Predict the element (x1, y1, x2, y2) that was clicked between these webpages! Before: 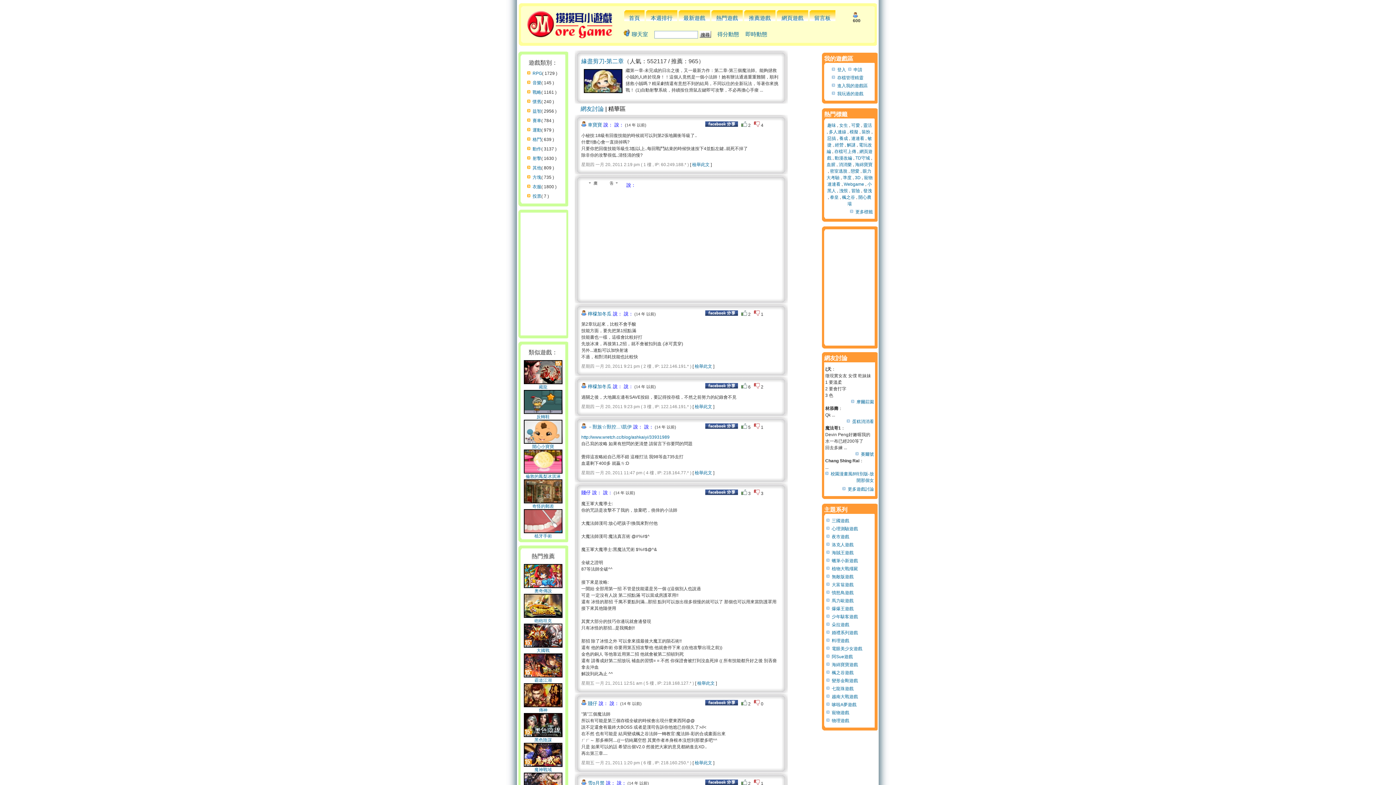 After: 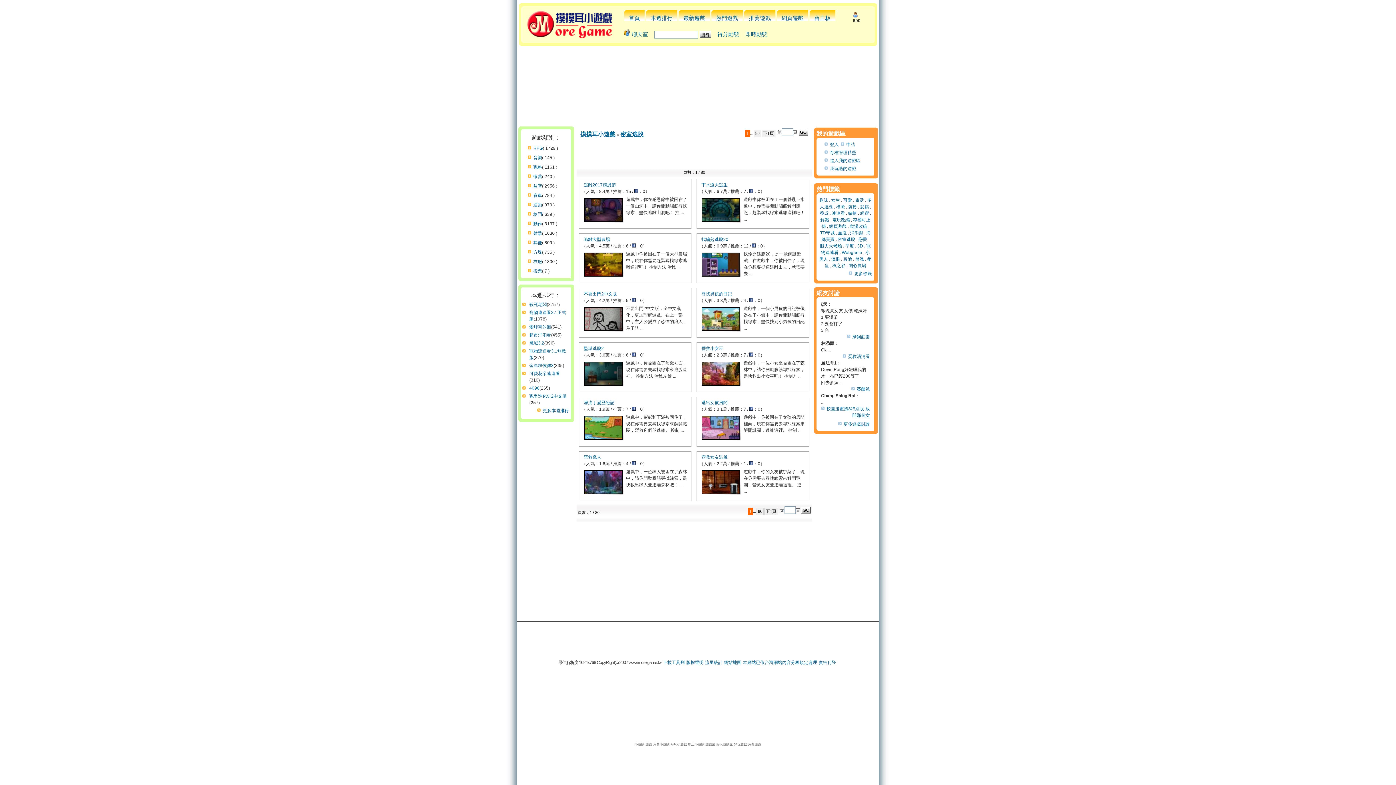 Action: bbox: (830, 168, 847, 173) label: 密室逃脫